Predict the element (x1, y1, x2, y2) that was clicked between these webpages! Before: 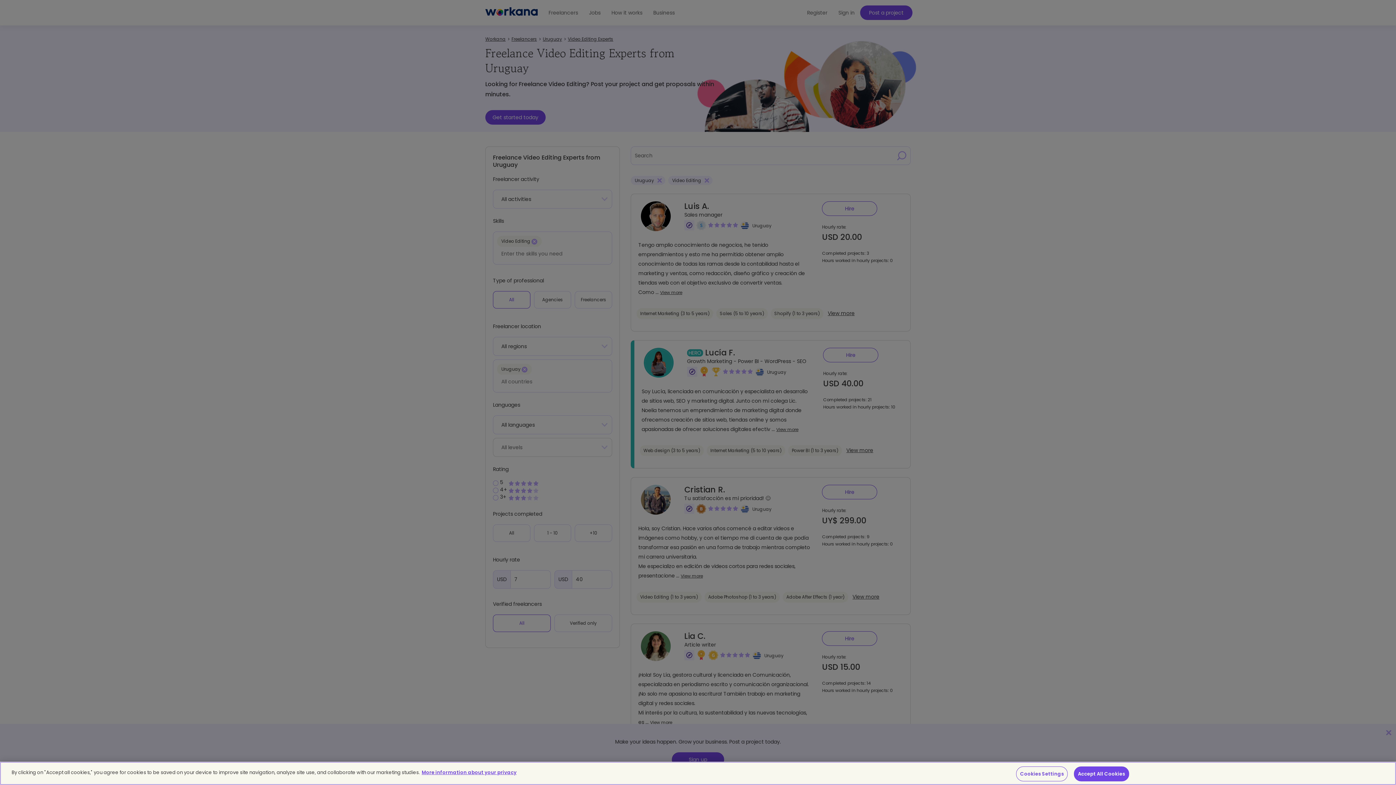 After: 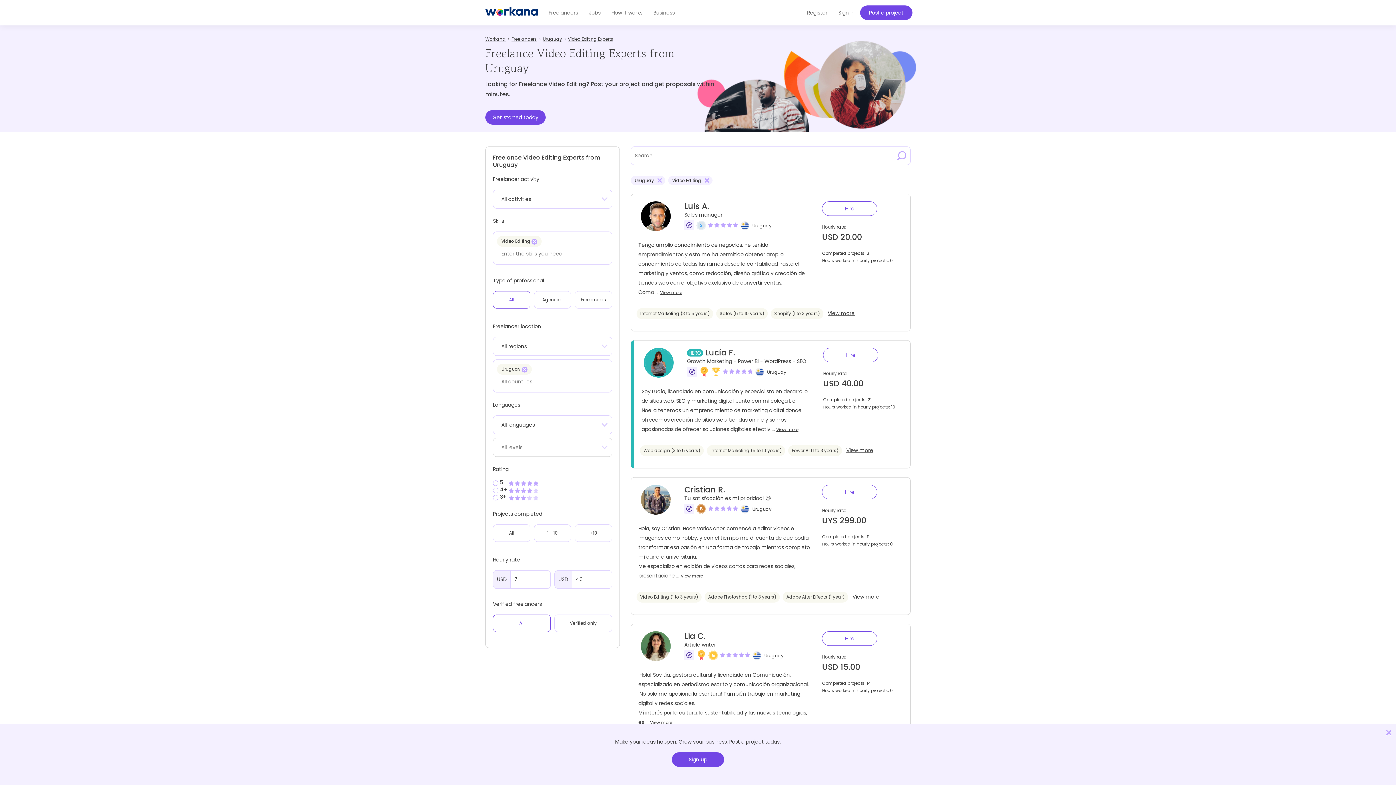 Action: label: Accept All Cookies bbox: (1074, 766, 1129, 781)